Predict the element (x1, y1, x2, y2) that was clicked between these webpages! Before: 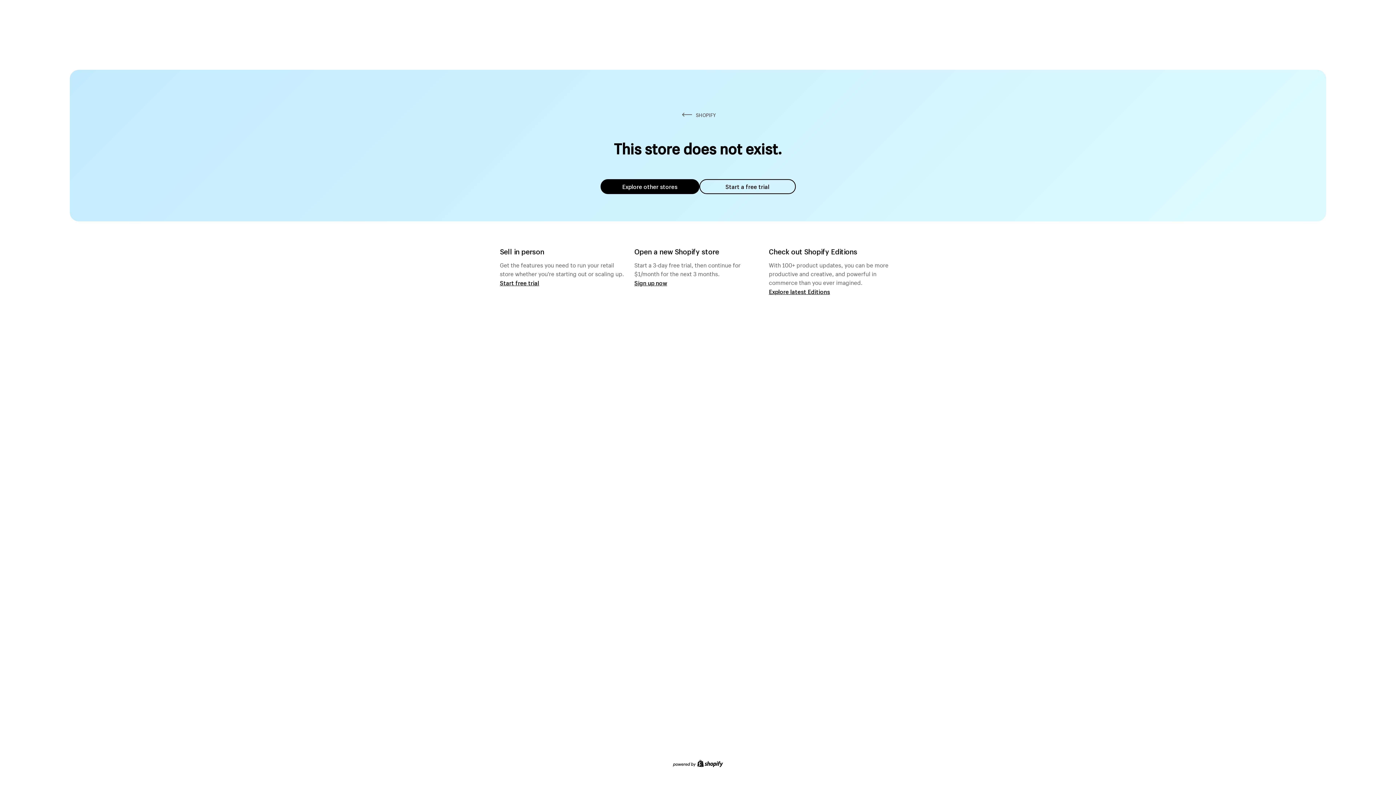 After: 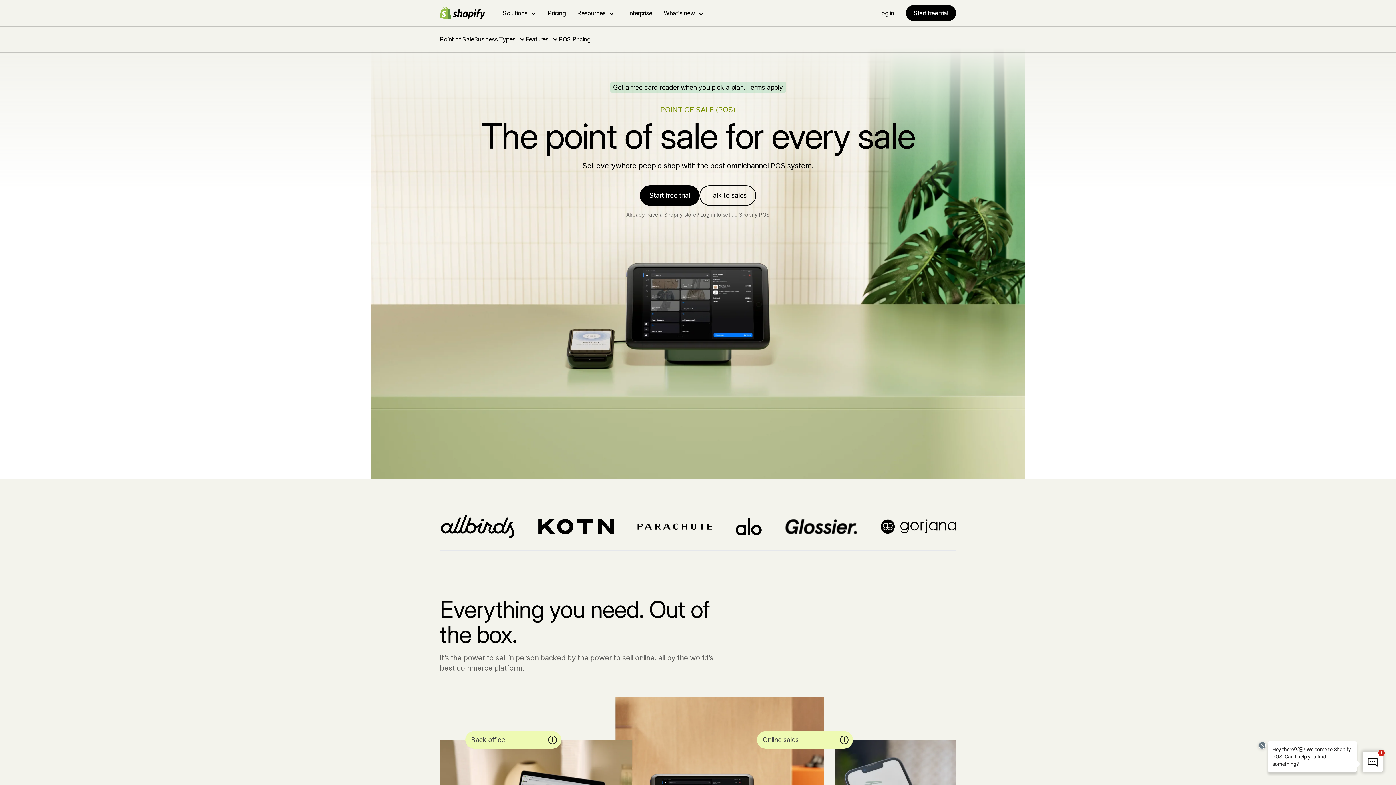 Action: label: Start free trial bbox: (500, 279, 539, 286)